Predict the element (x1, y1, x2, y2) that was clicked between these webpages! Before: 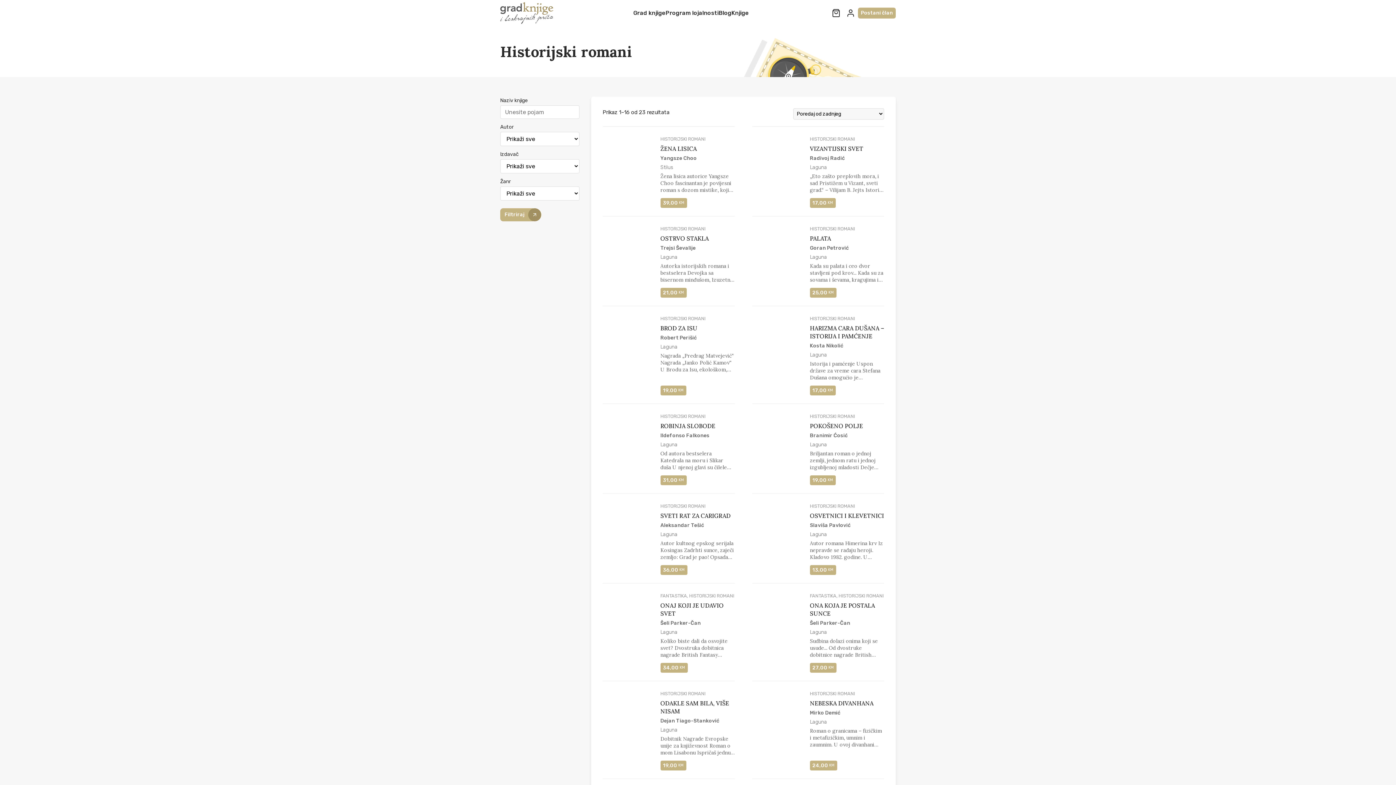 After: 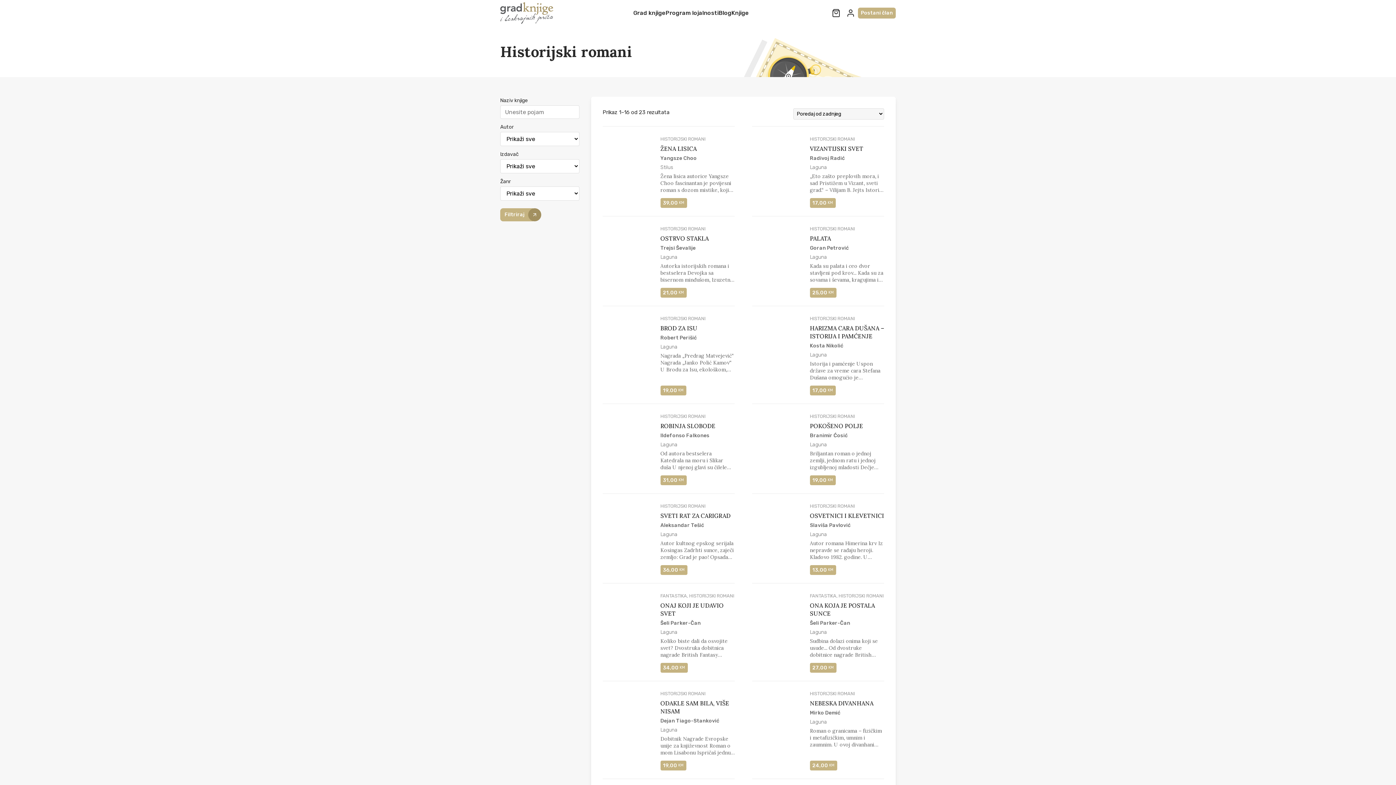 Action: label: HISTORIJSKI ROMANI bbox: (660, 413, 705, 419)